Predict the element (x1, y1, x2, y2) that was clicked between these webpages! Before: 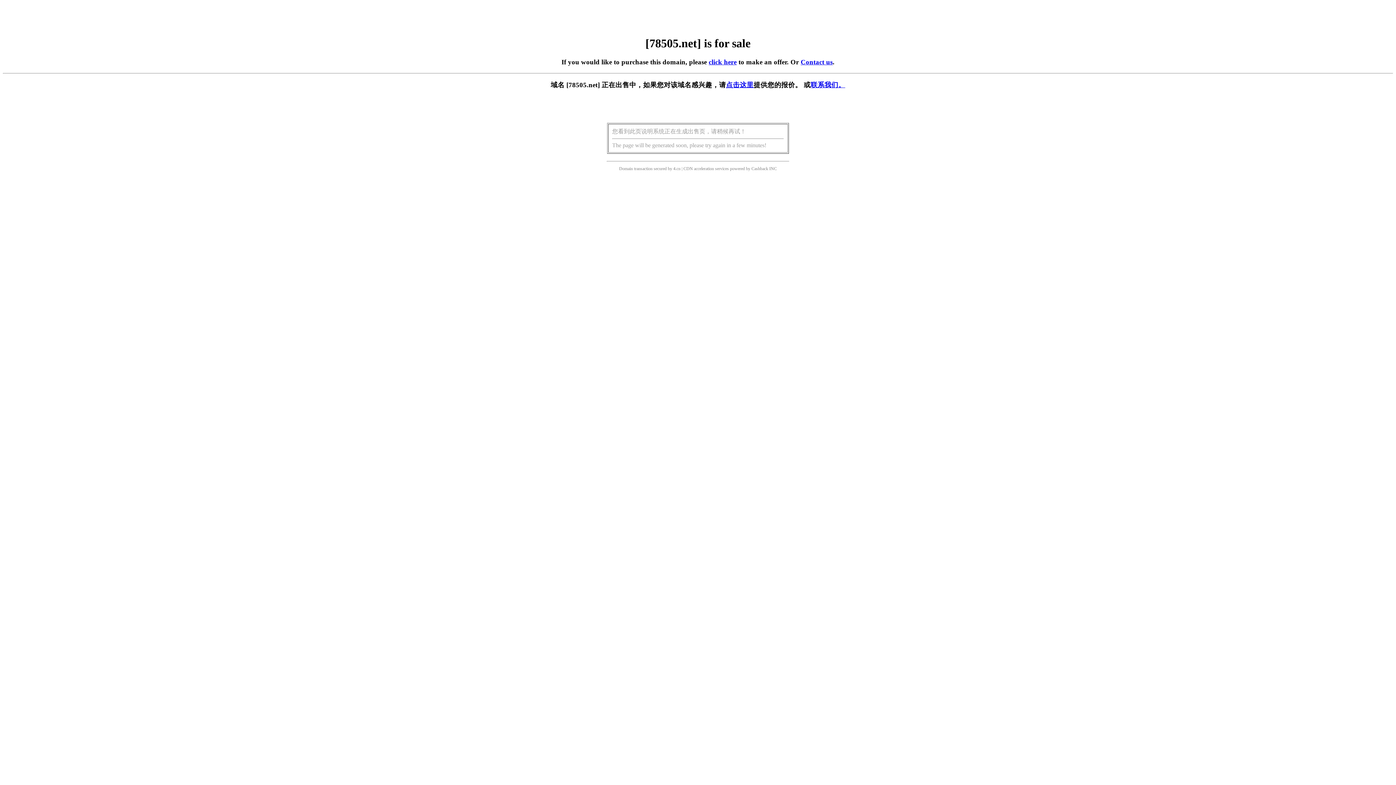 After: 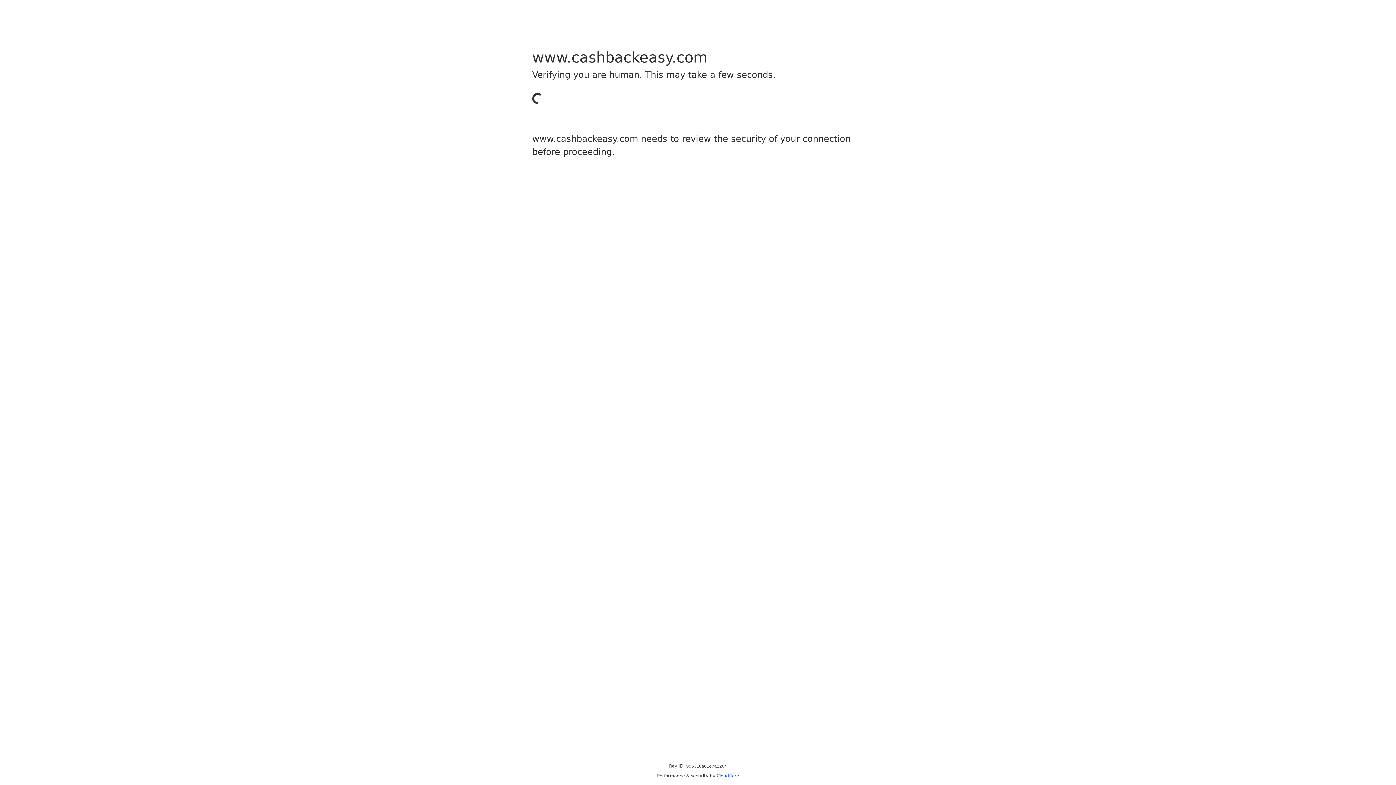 Action: bbox: (751, 166, 768, 171) label: Cashback